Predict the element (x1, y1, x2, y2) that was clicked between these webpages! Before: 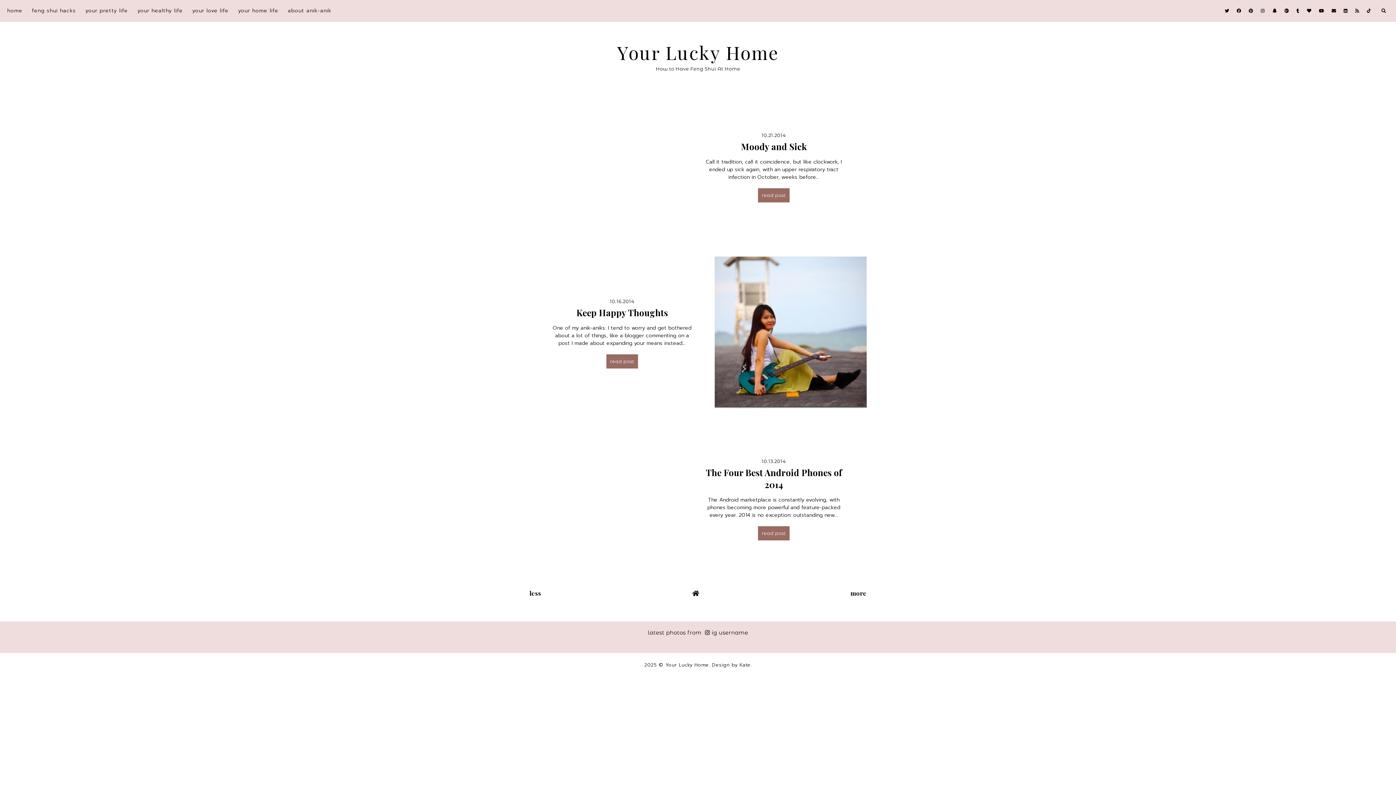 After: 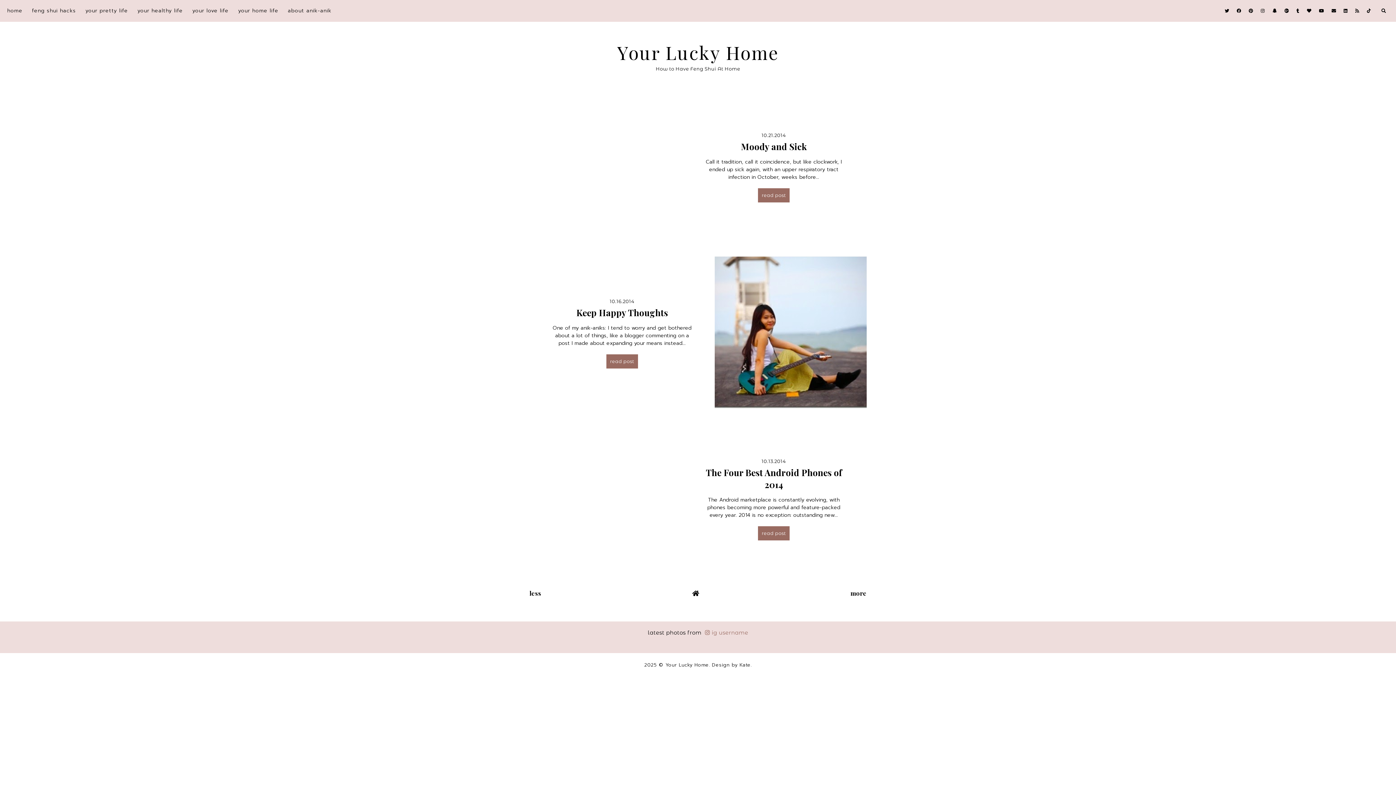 Action: bbox: (703, 629, 748, 636) label: ig username